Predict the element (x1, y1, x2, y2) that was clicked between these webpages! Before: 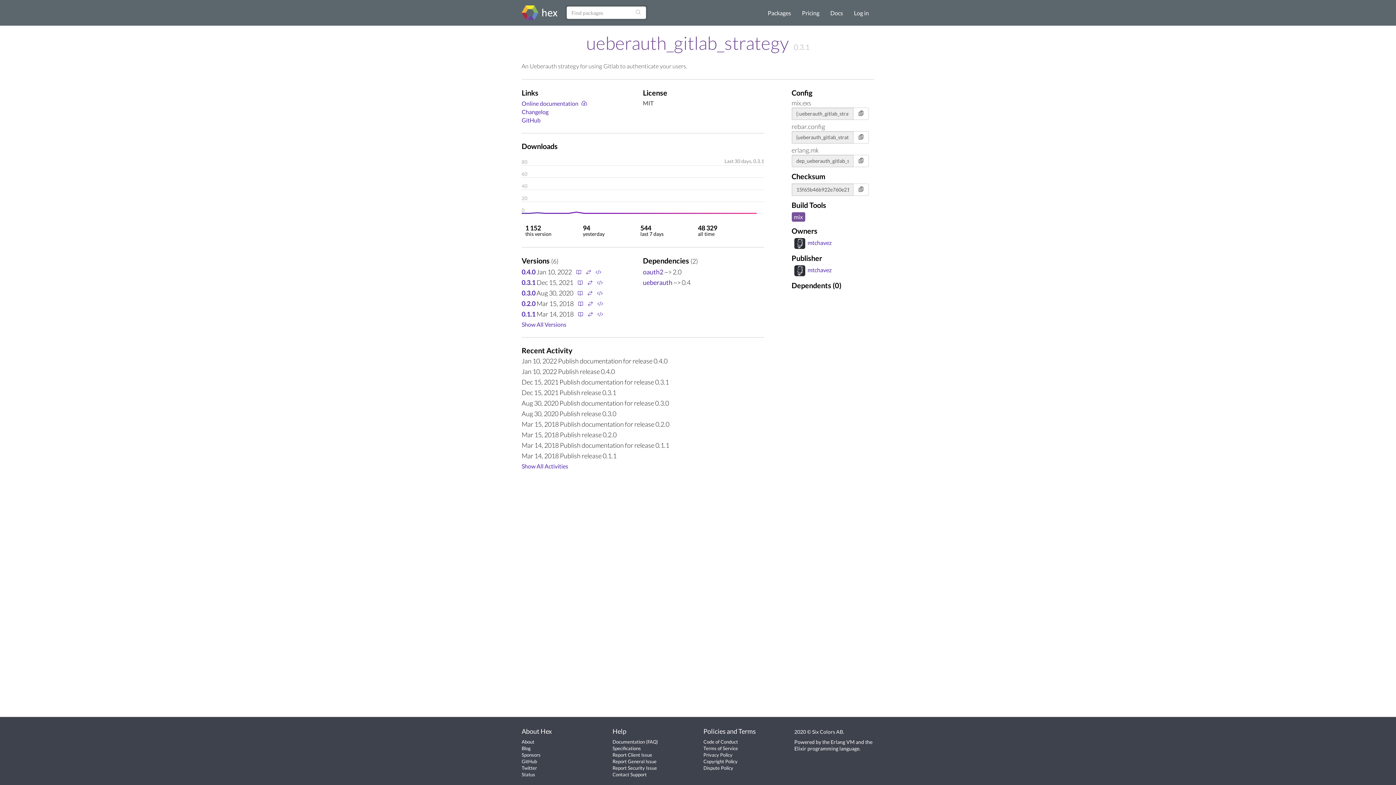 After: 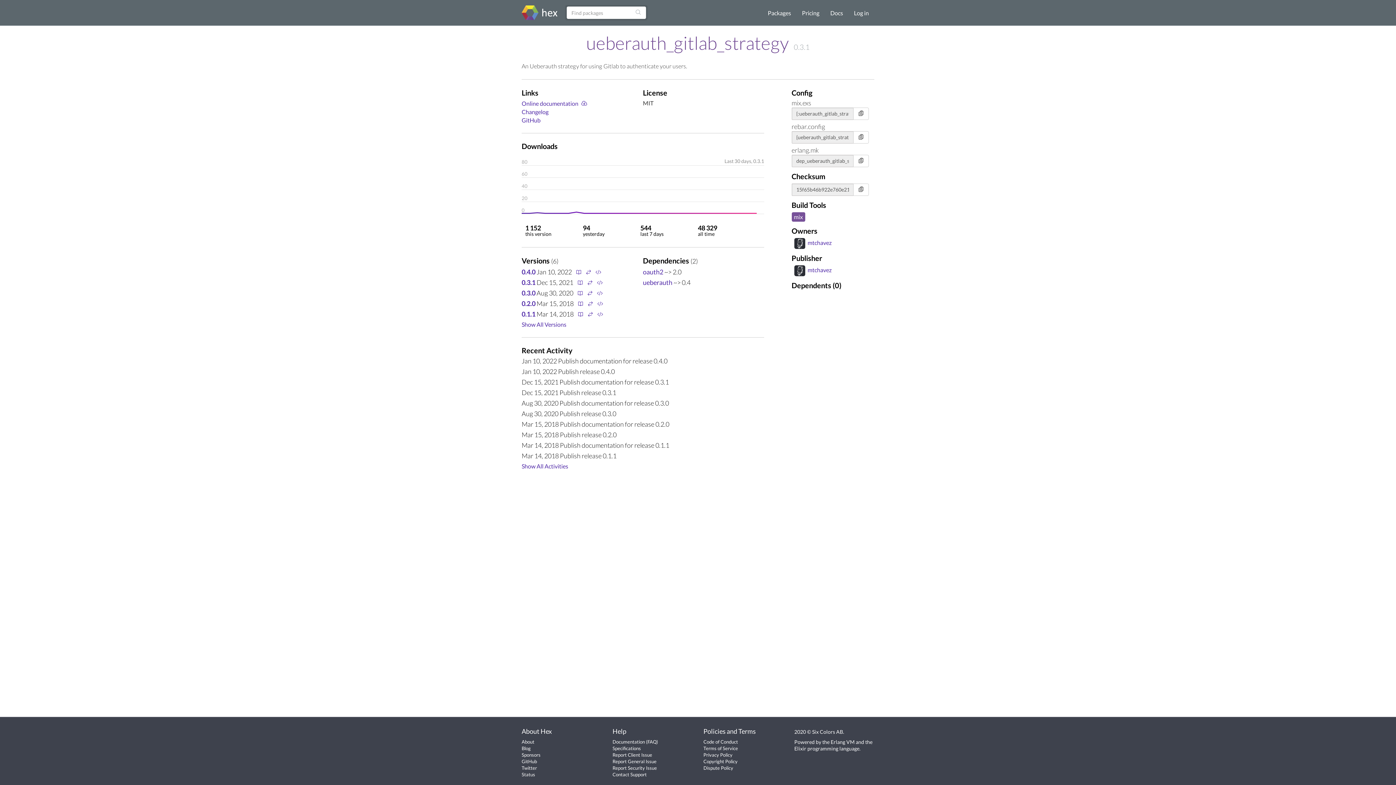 Action: bbox: (521, 278, 535, 286) label: 0.3.1